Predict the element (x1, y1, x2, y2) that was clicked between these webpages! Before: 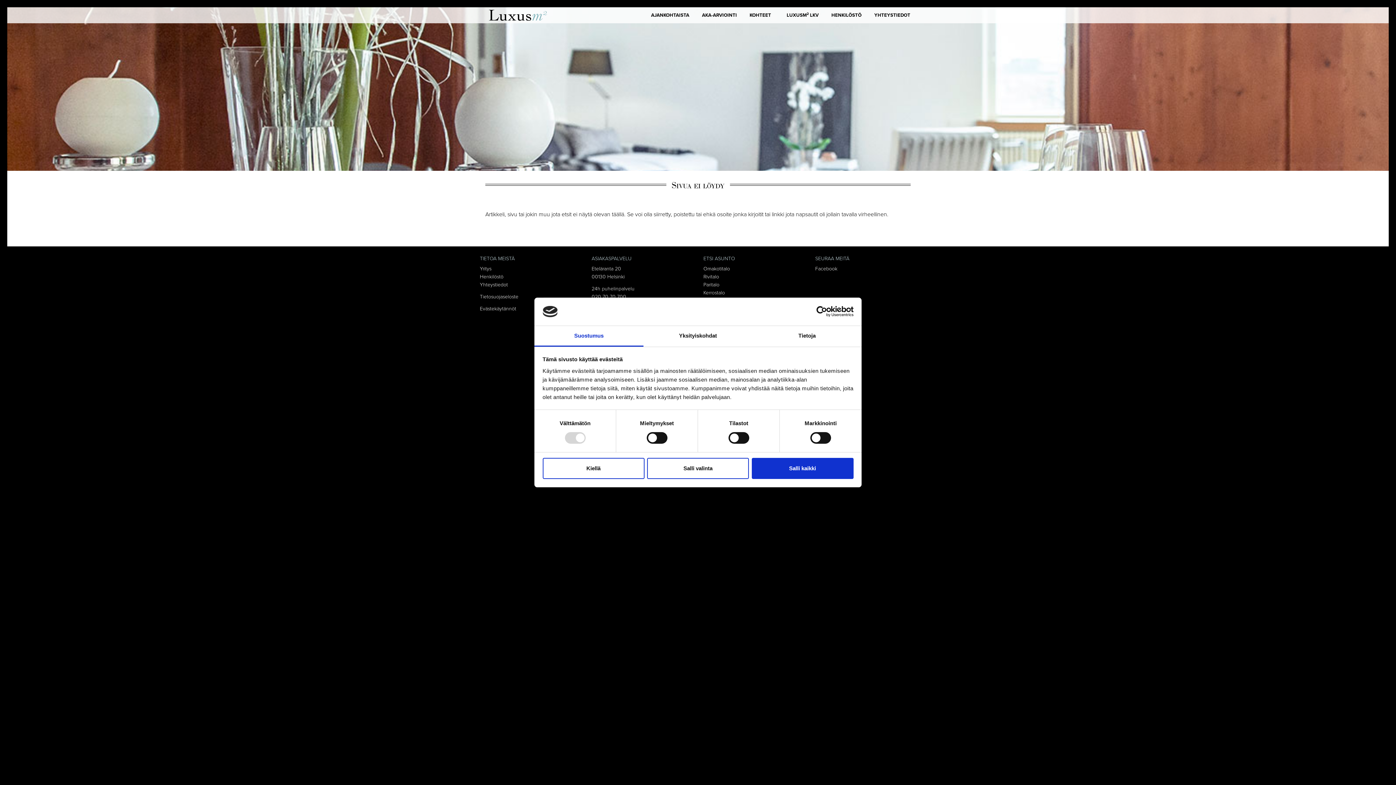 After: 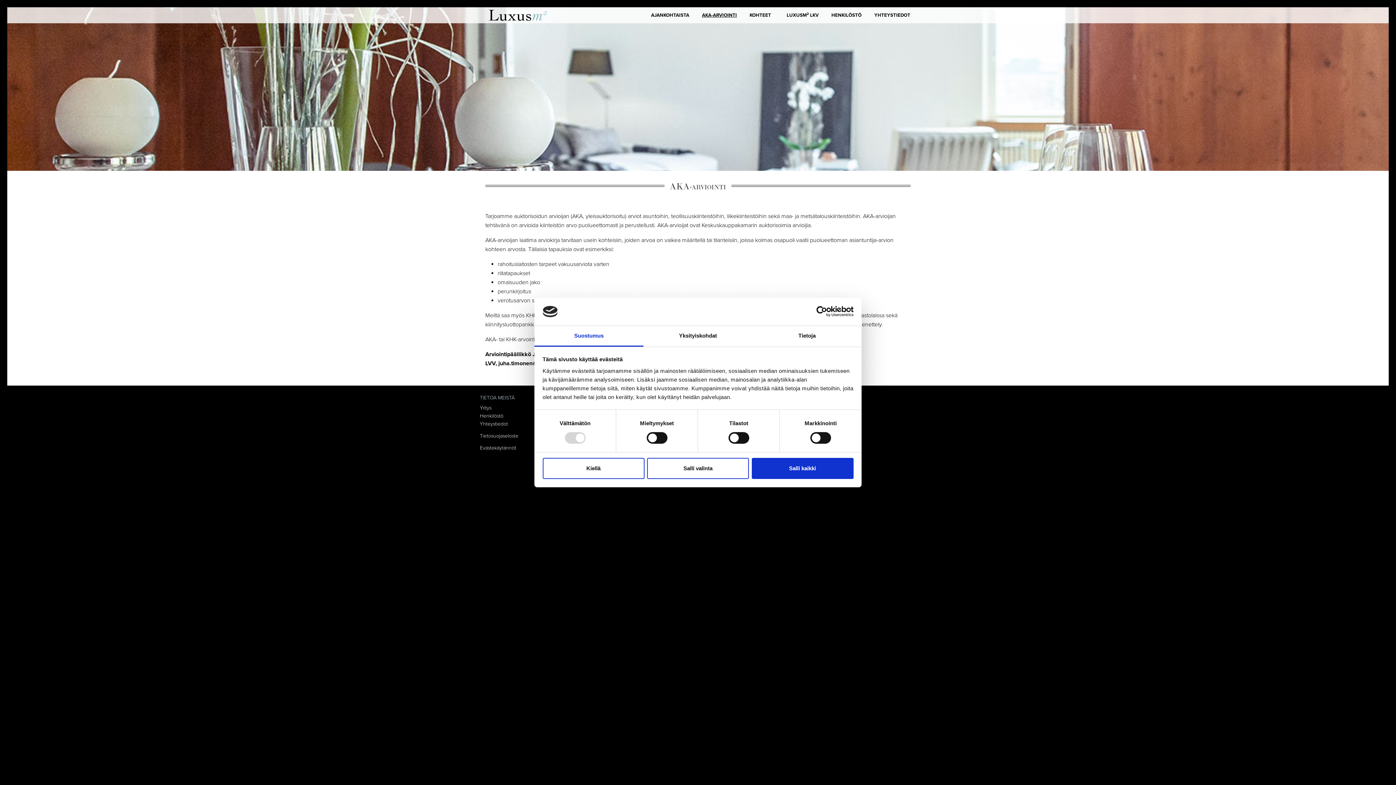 Action: label: AKA-ARVIOINTI bbox: (696, 7, 742, 23)